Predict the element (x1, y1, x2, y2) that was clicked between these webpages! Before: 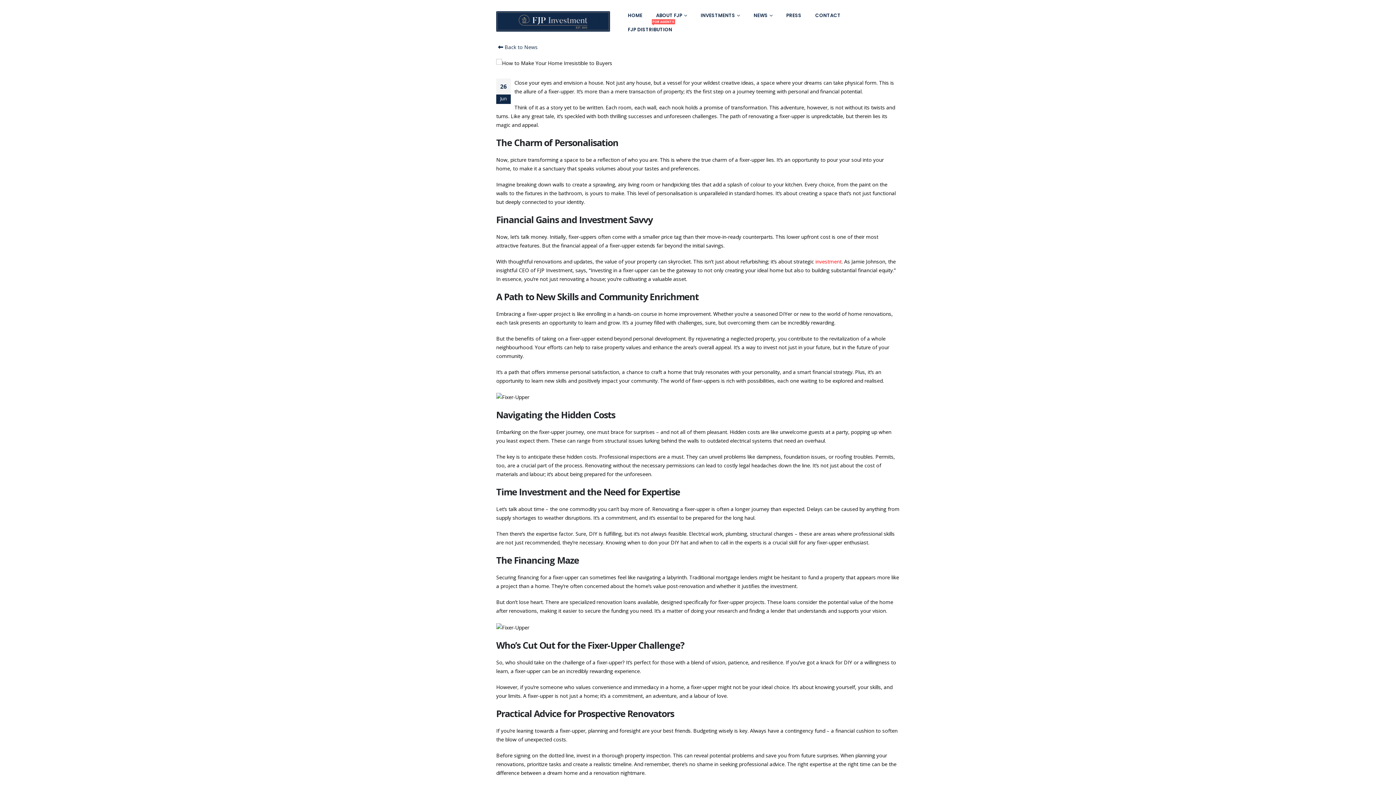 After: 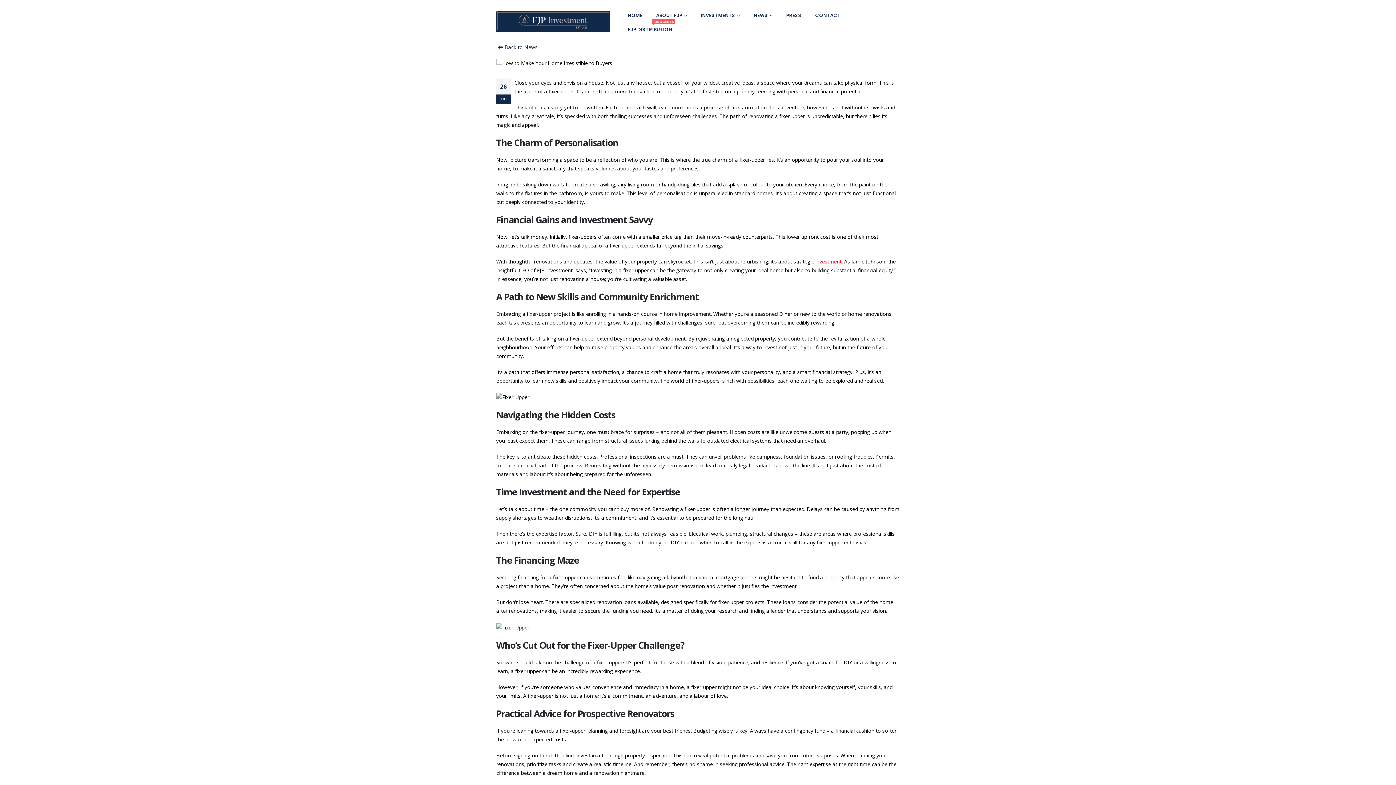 Action: label: investment bbox: (815, 258, 841, 265)